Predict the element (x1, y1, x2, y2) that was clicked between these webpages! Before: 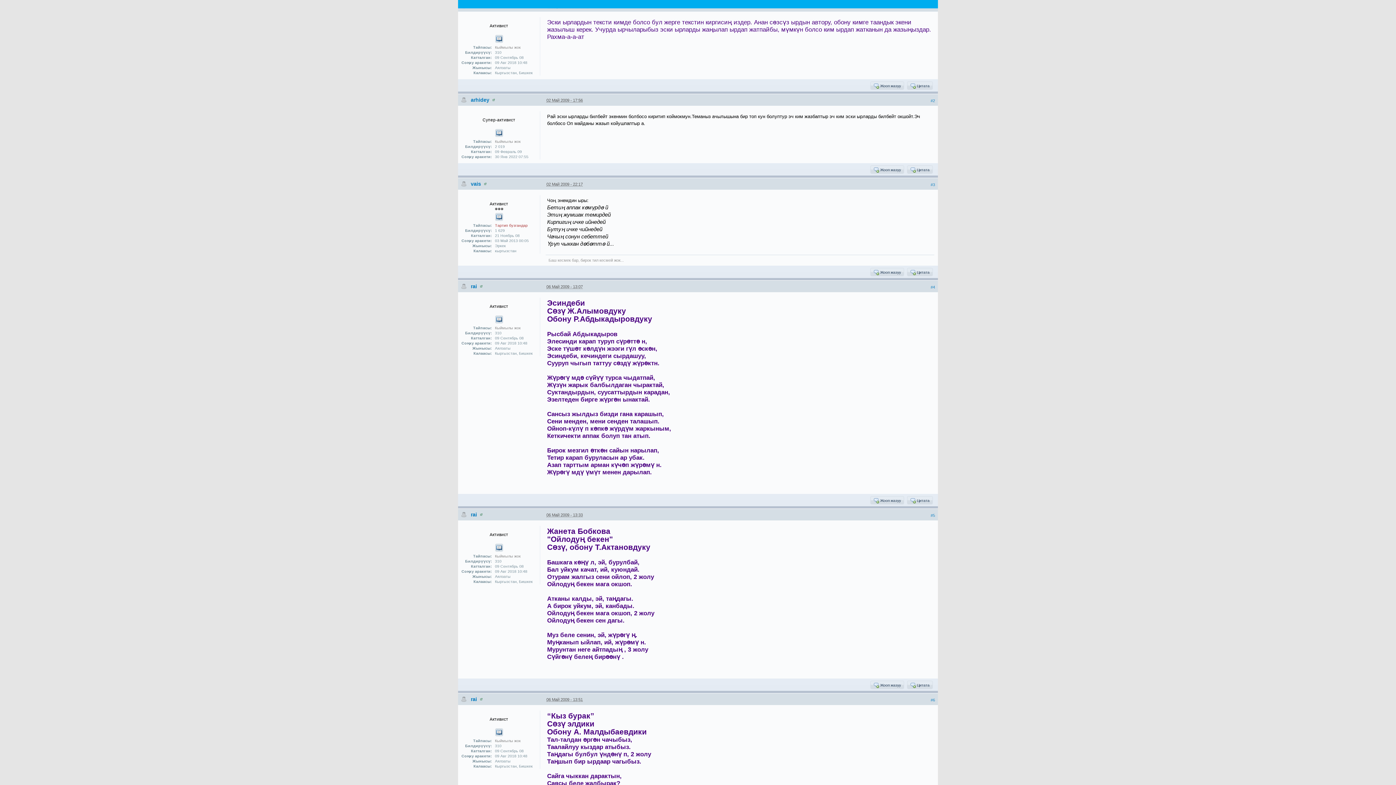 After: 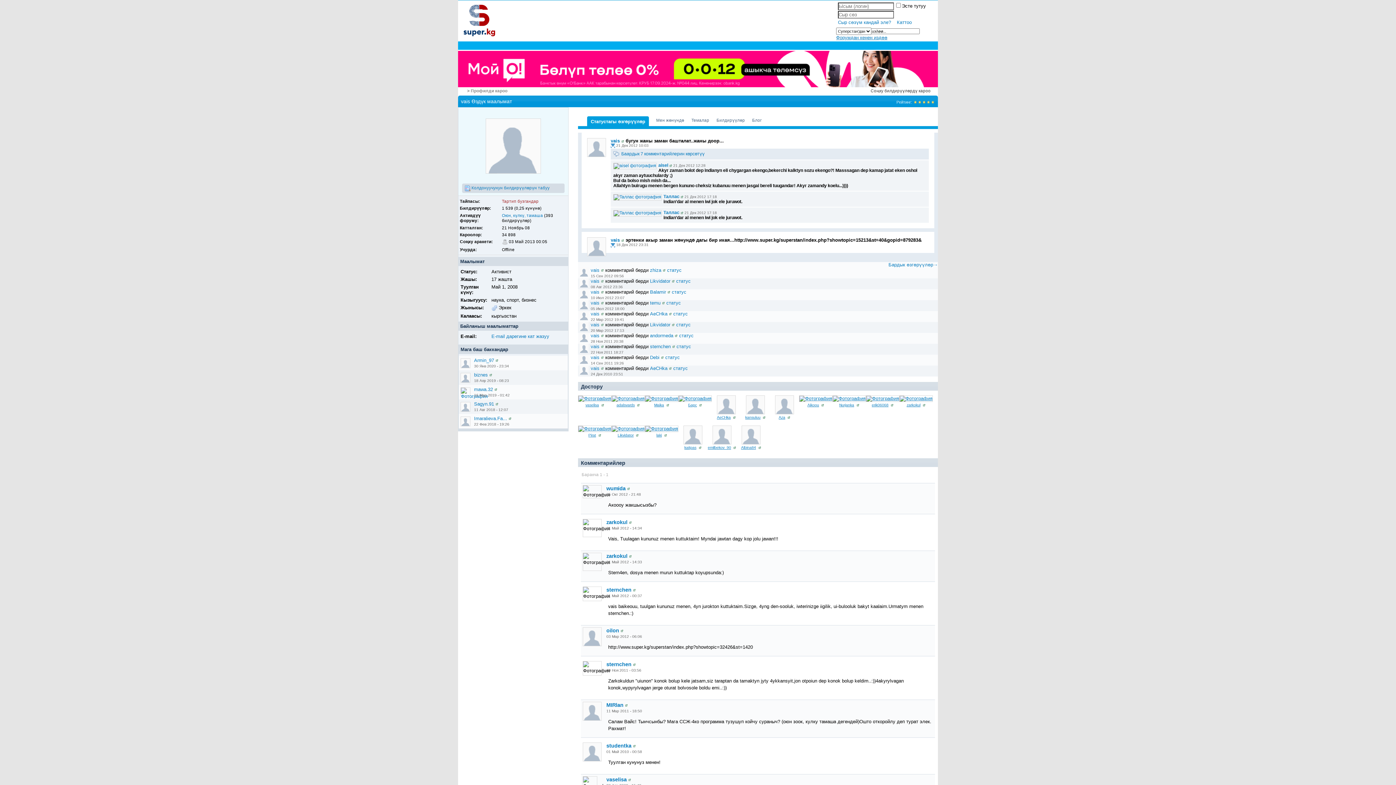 Action: bbox: (461, 181, 466, 186)